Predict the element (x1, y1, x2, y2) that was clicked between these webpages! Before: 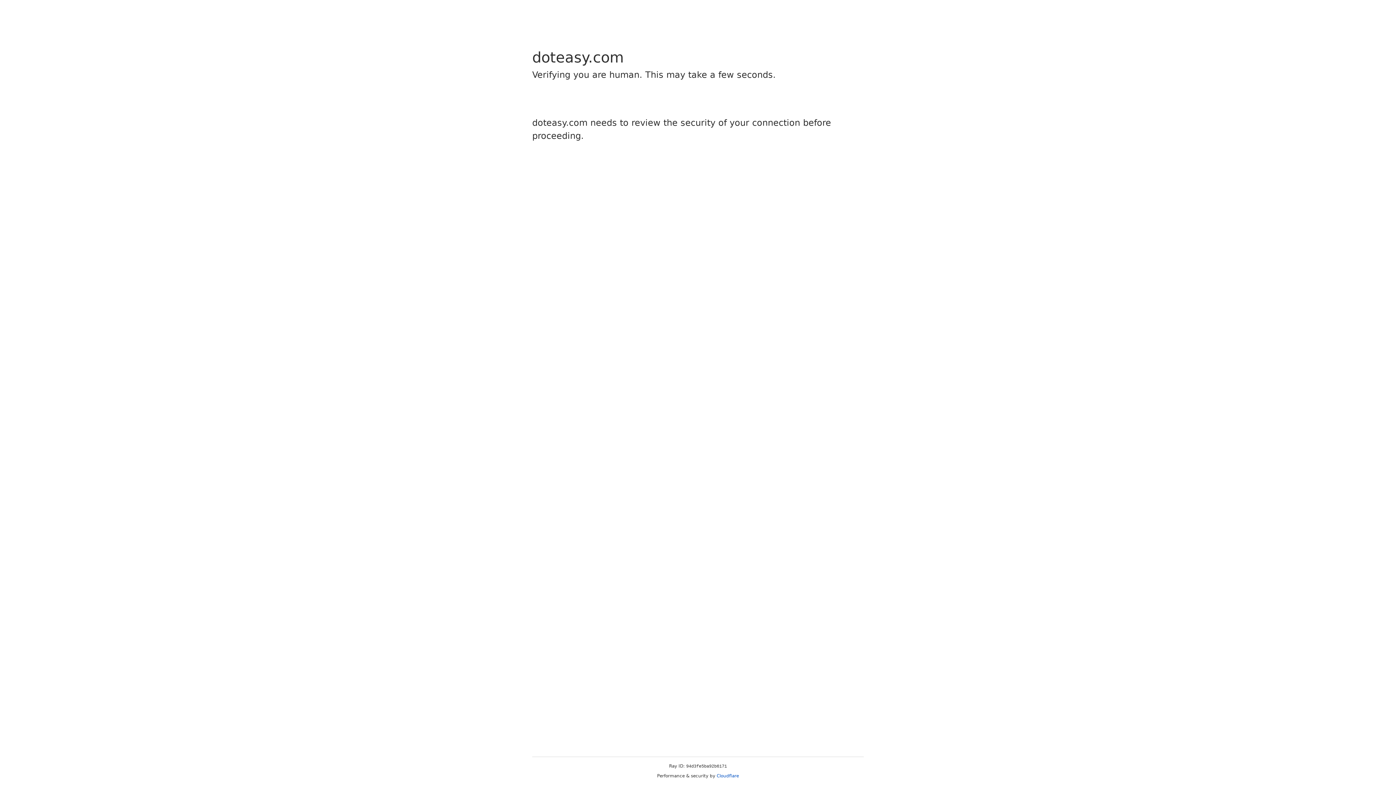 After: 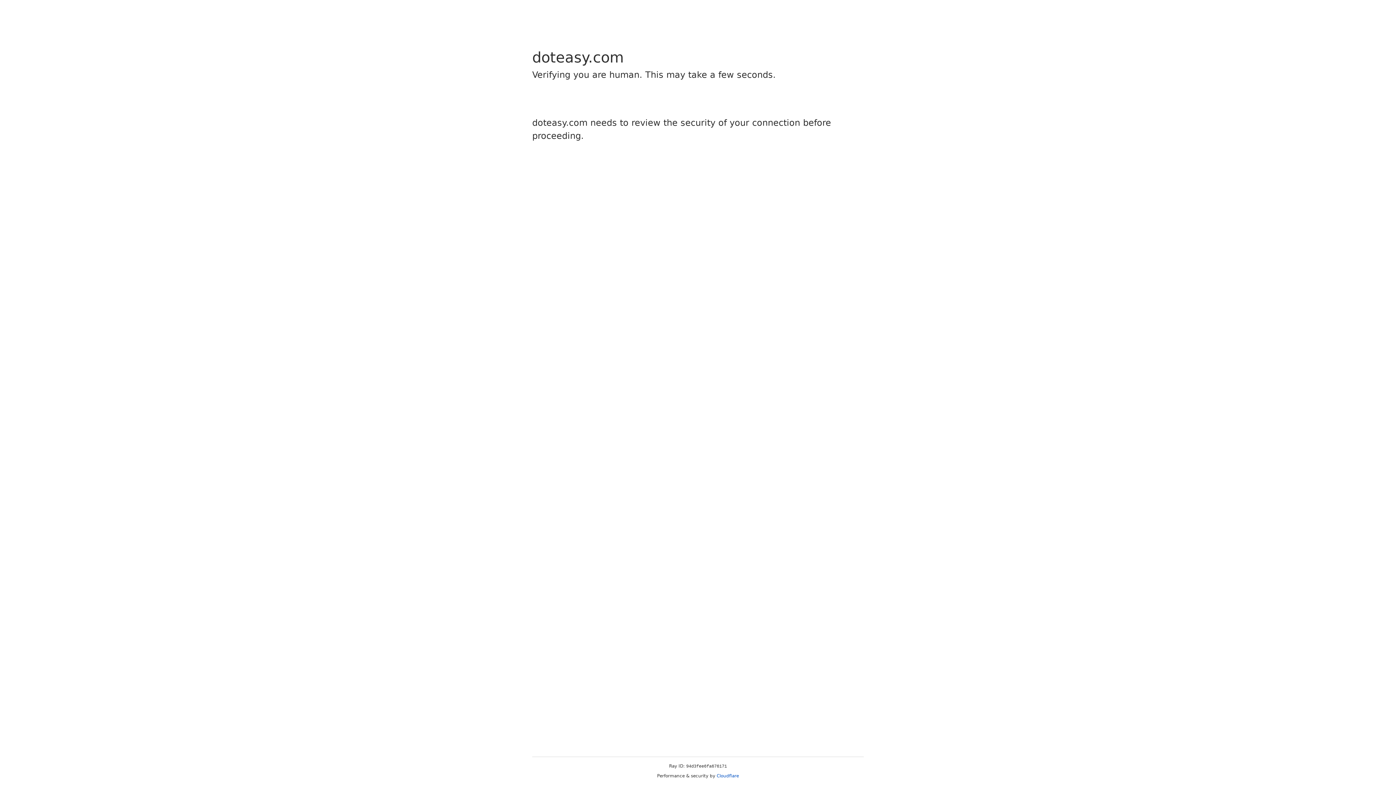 Action: bbox: (716, 773, 739, 778) label: Cloudflare